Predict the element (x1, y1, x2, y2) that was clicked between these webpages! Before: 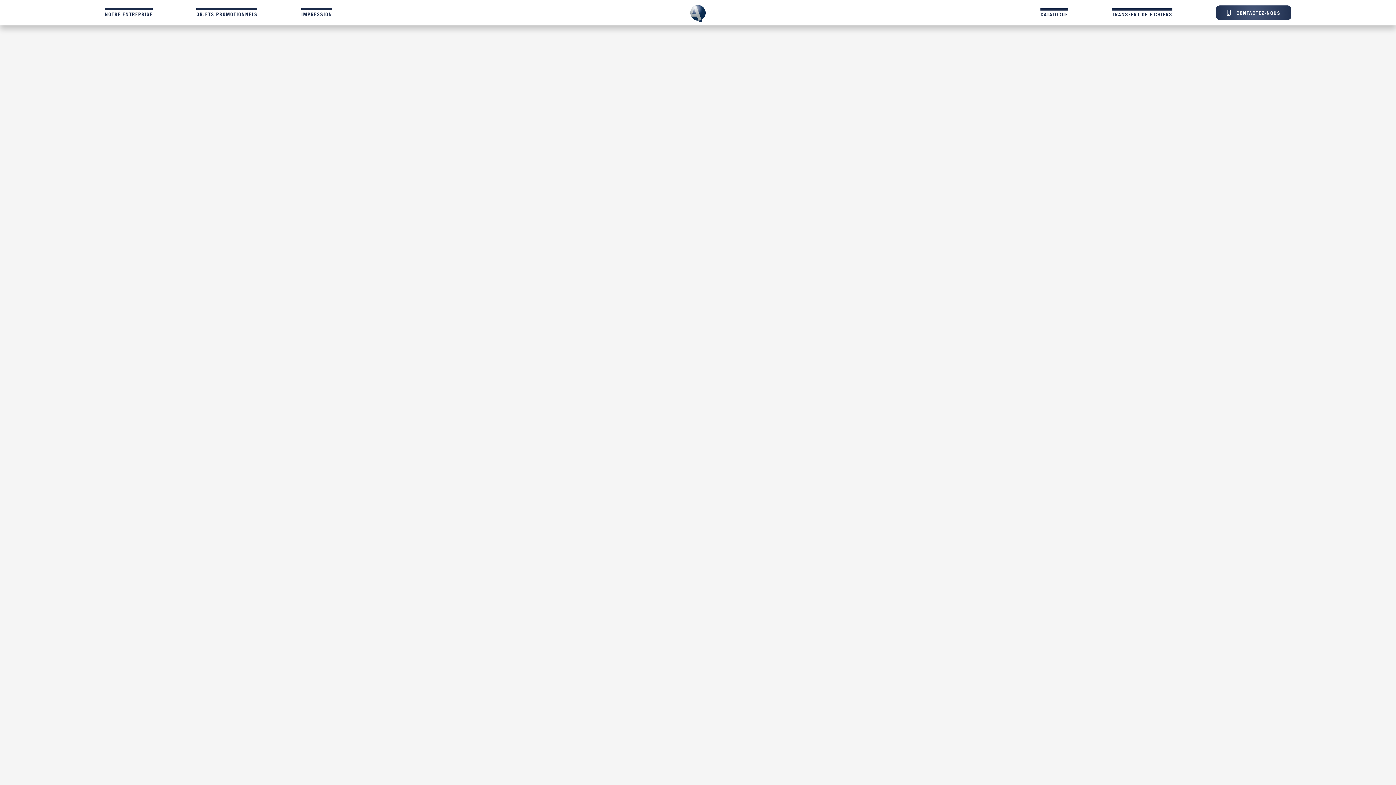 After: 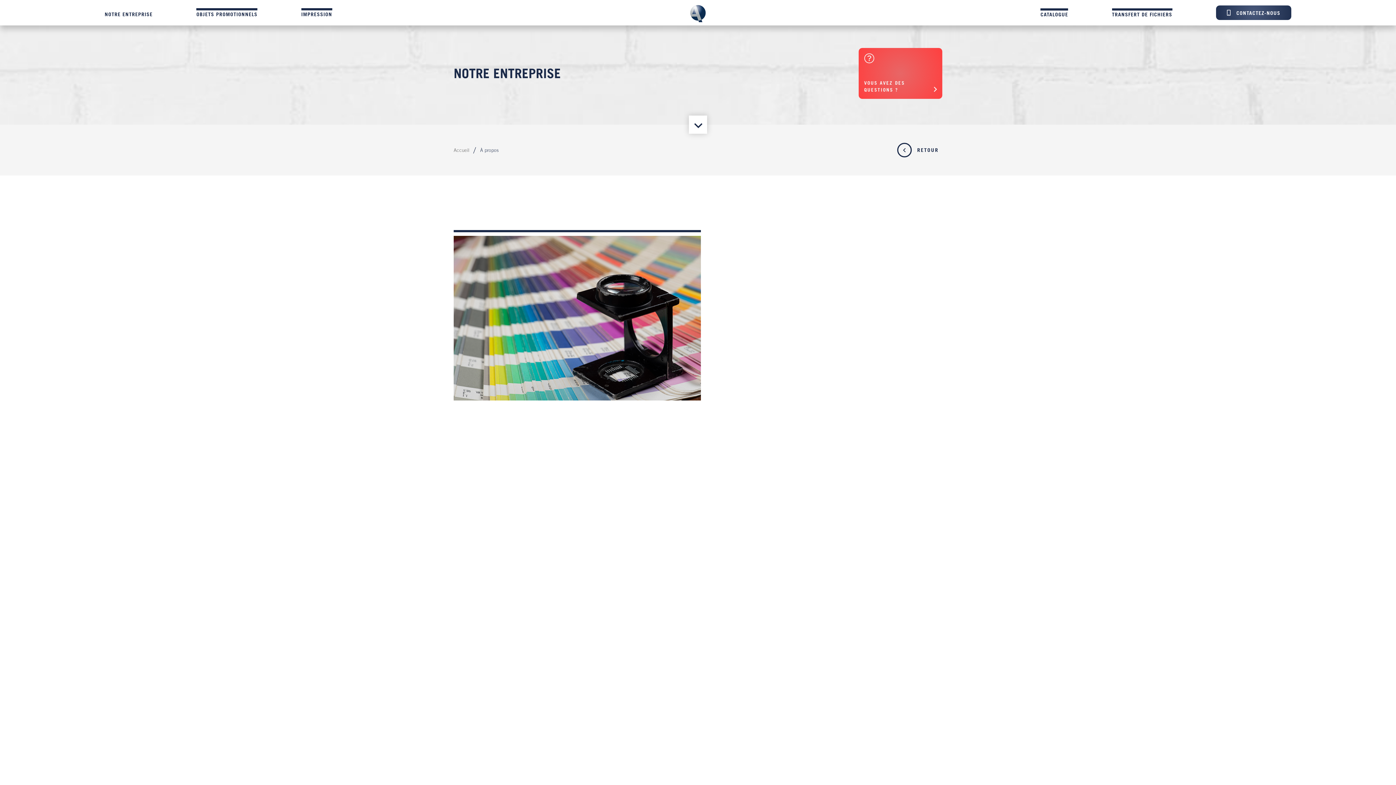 Action: label: NOTRE ENTREPRISE bbox: (104, 9, 152, 18)